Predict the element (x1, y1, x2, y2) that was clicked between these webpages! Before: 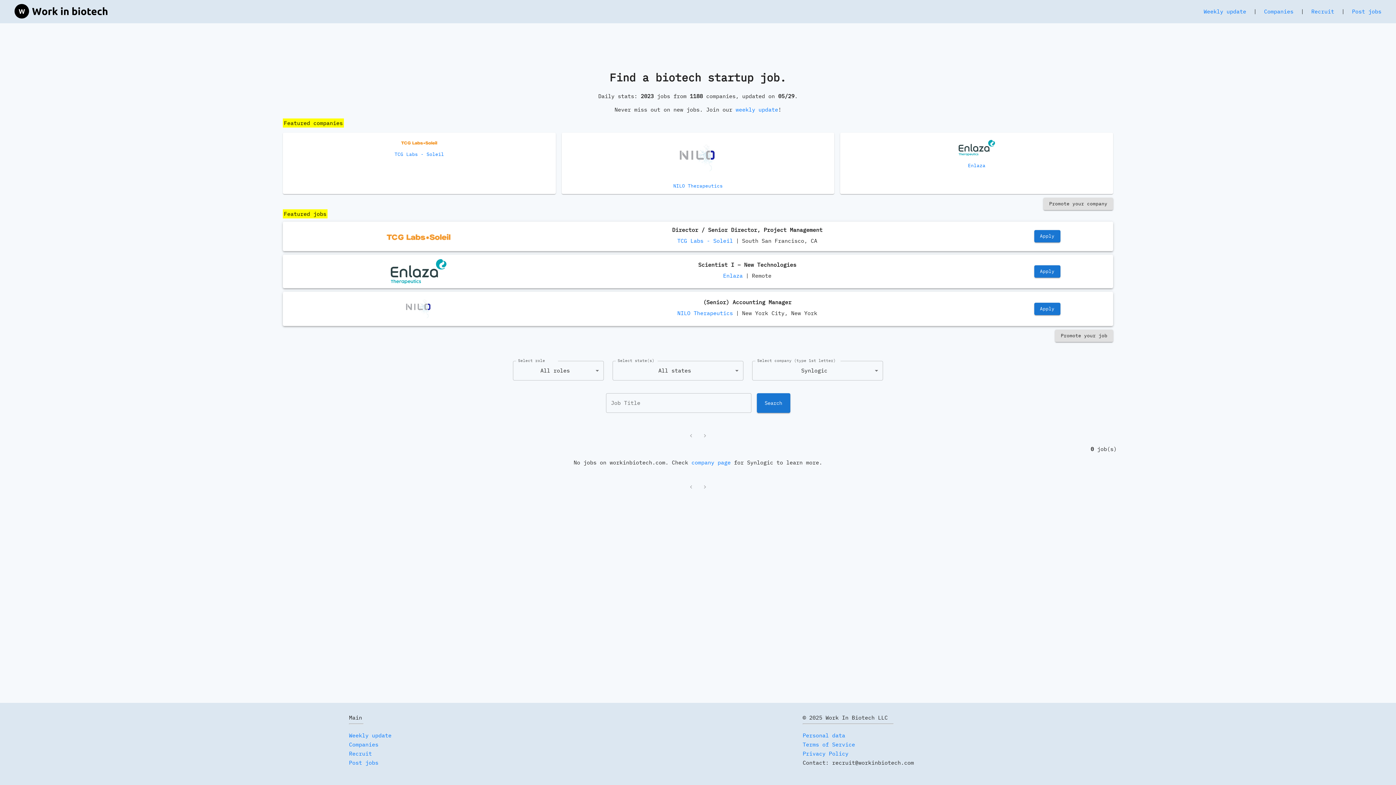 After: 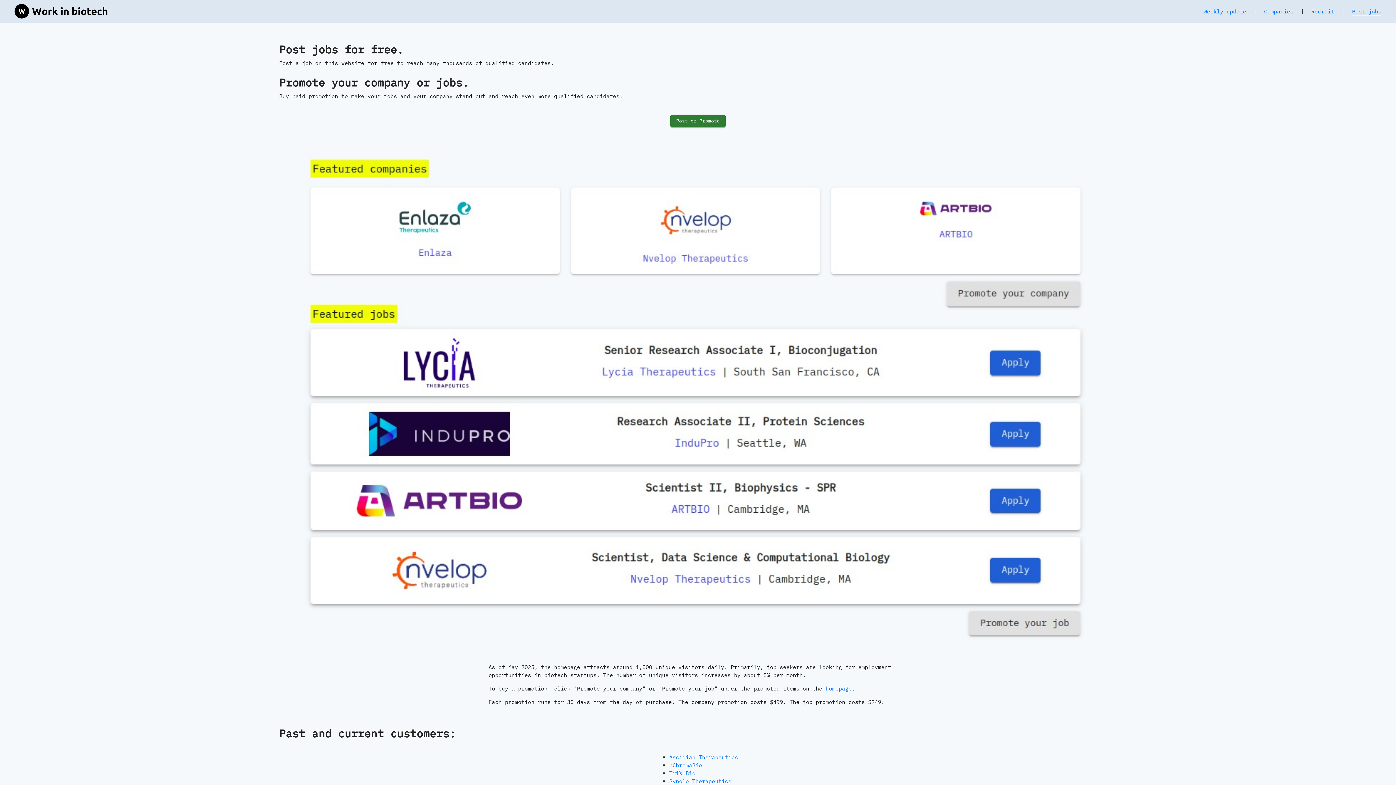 Action: bbox: (349, 759, 378, 766) label: Post jobs